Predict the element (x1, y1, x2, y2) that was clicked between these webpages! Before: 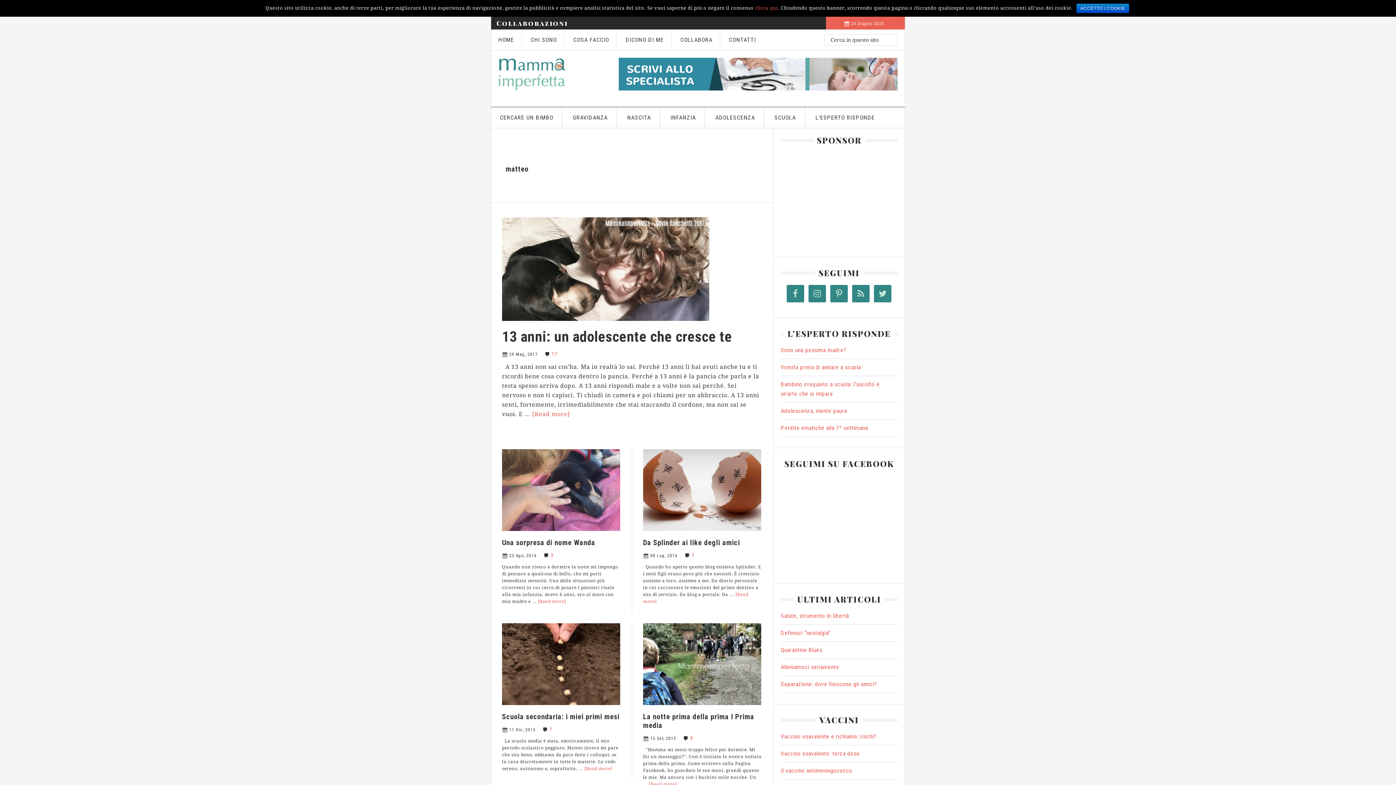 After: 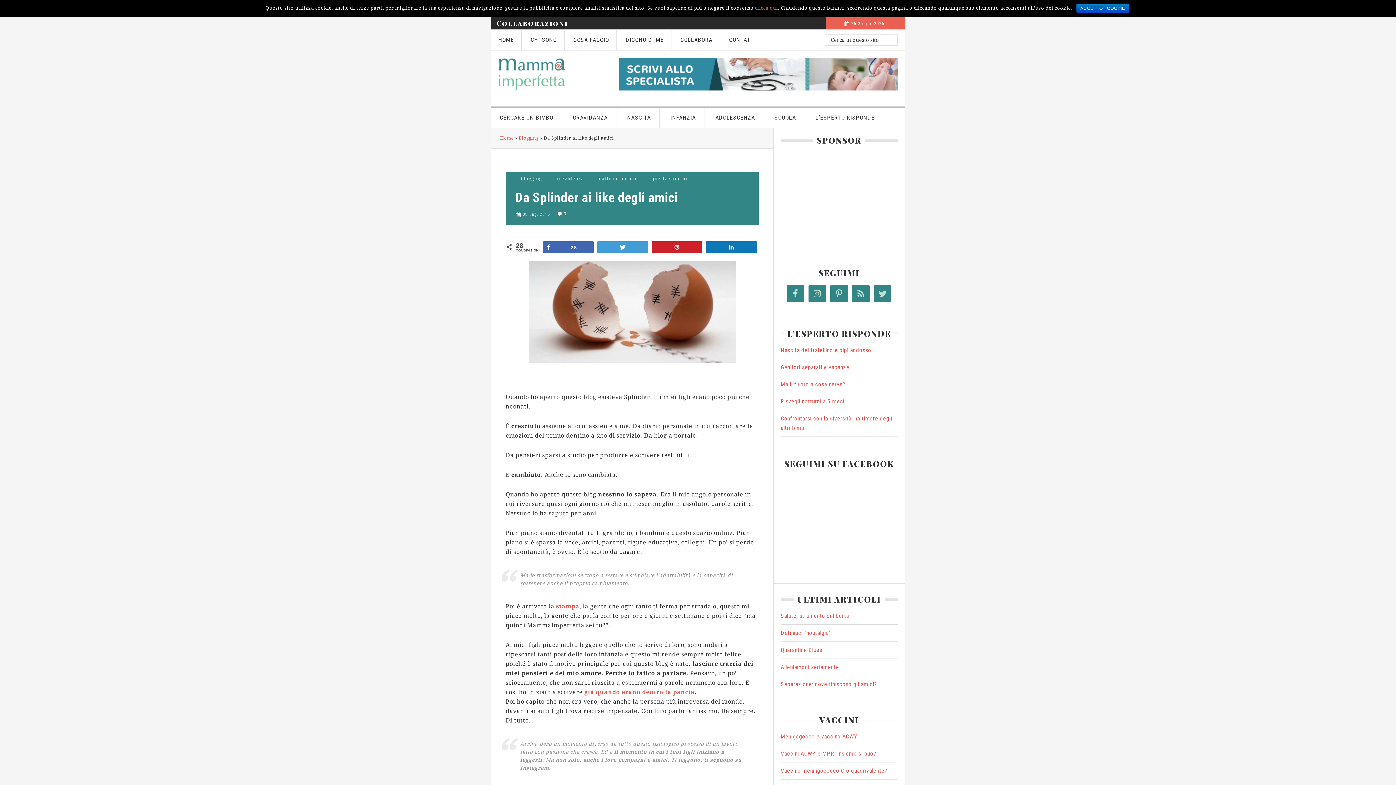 Action: bbox: (643, 530, 761, 537)